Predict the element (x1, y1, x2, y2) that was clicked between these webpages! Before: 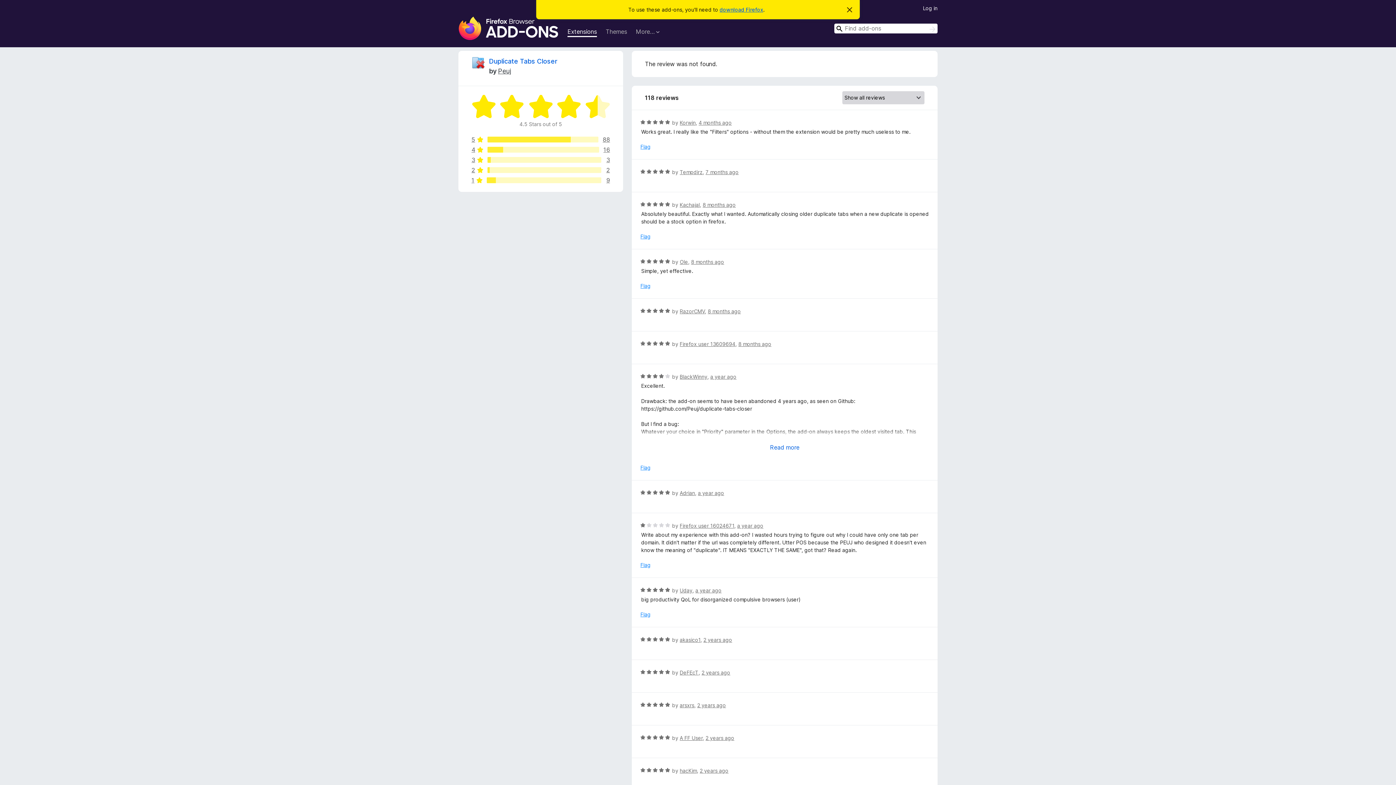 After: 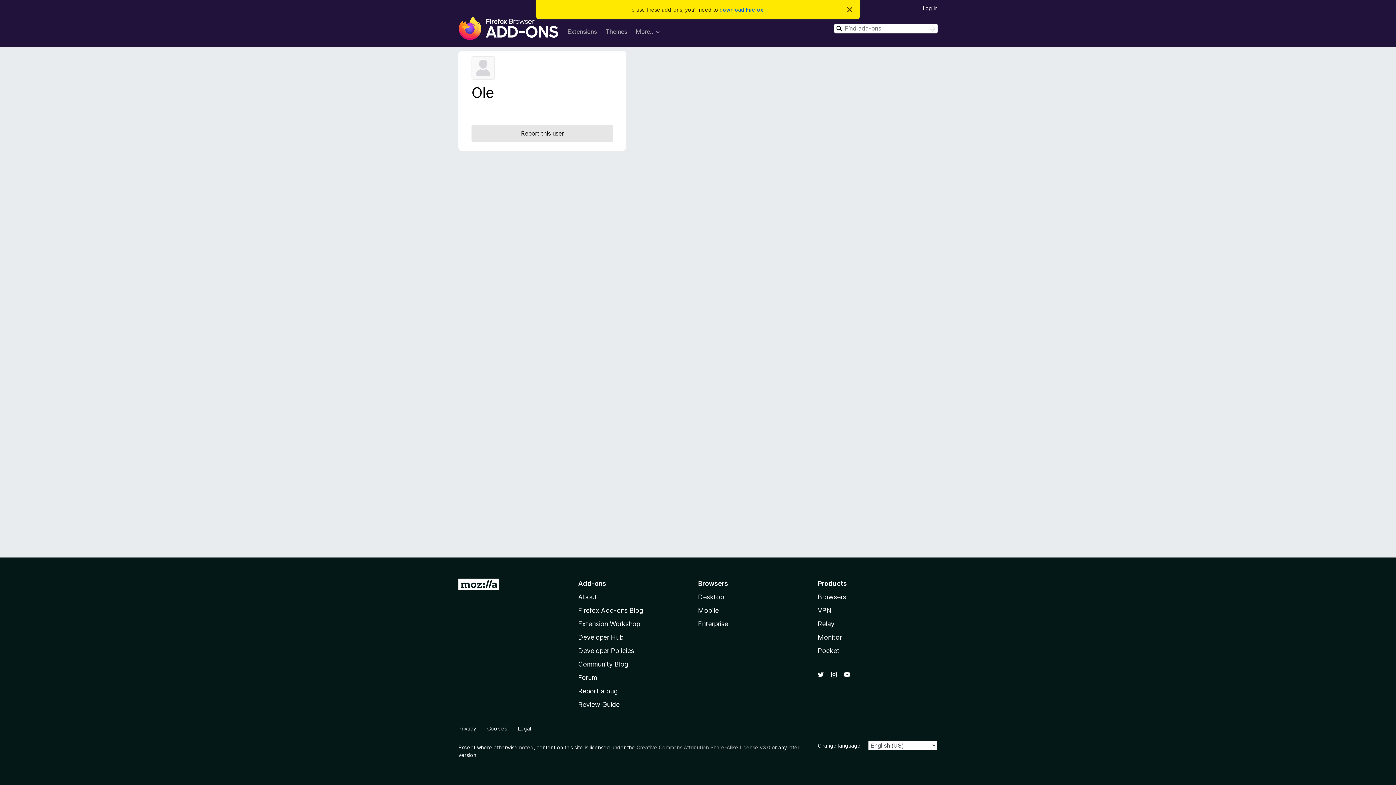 Action: label: Ole bbox: (679, 258, 688, 265)